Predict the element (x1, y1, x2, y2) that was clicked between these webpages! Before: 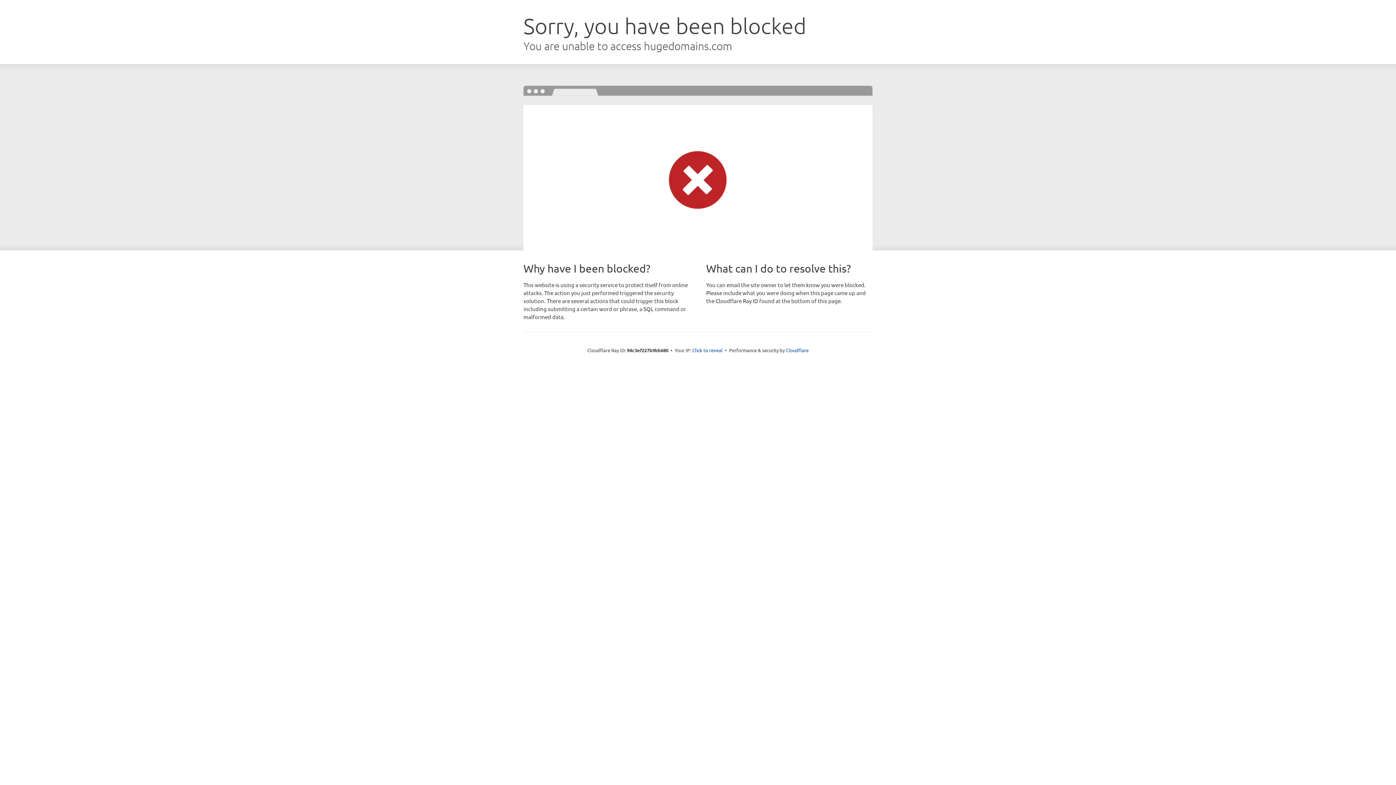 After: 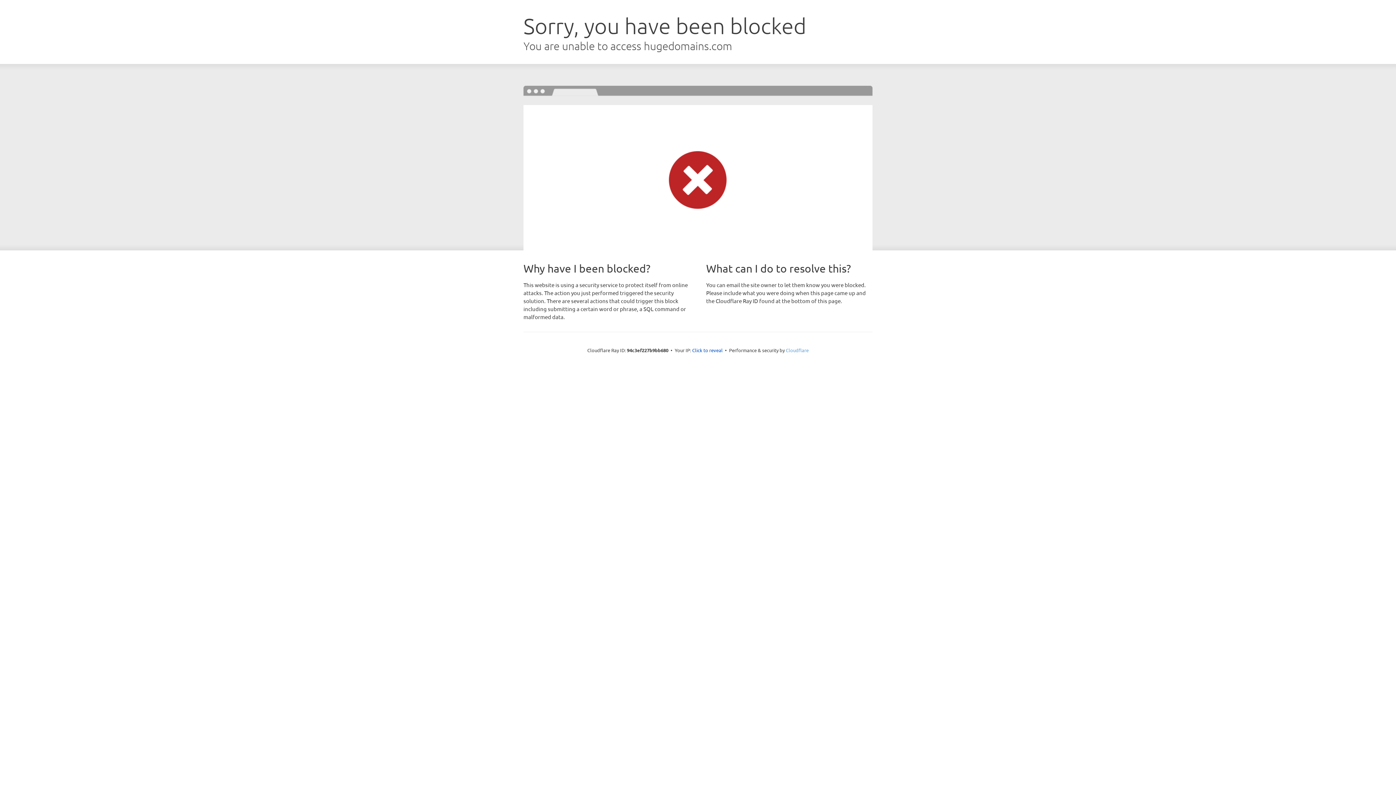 Action: bbox: (786, 347, 808, 353) label: Cloudflare